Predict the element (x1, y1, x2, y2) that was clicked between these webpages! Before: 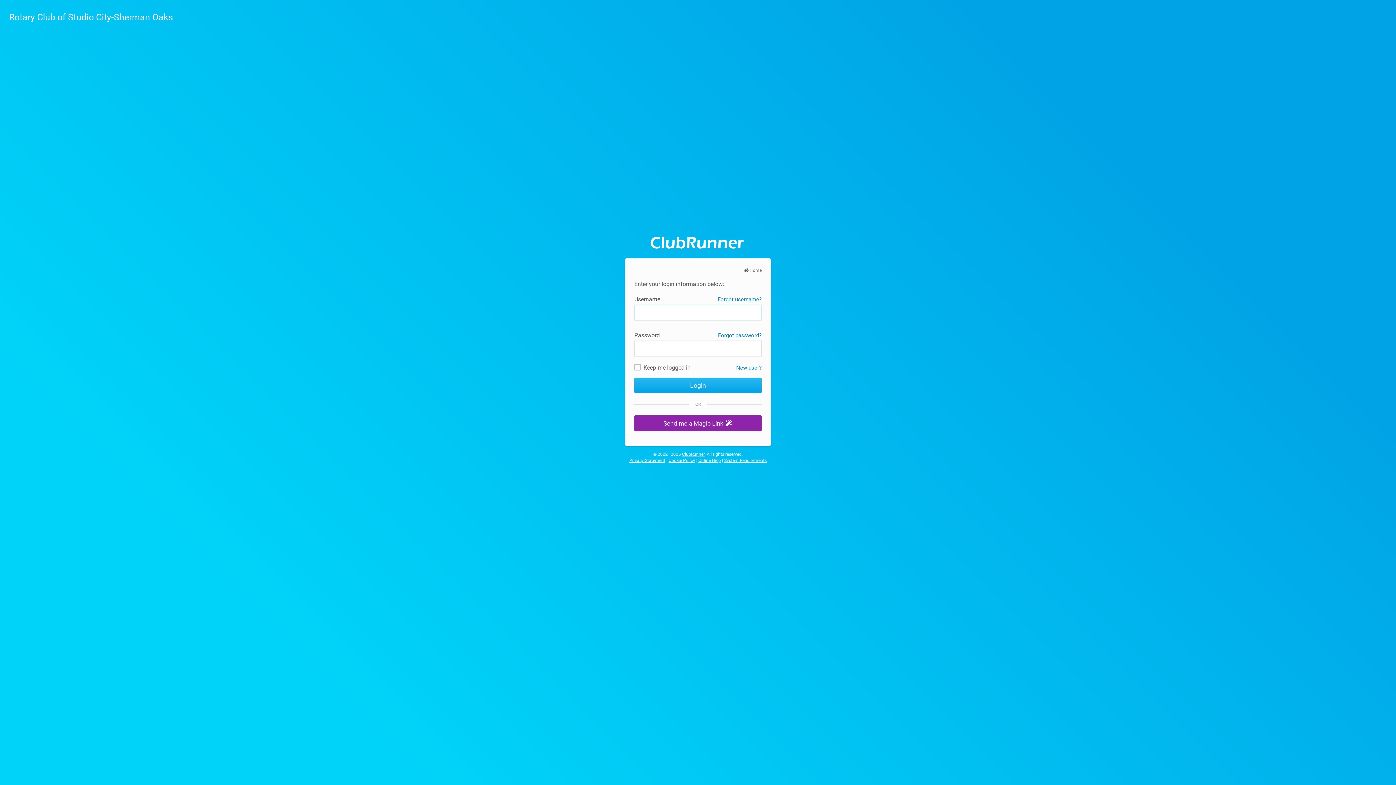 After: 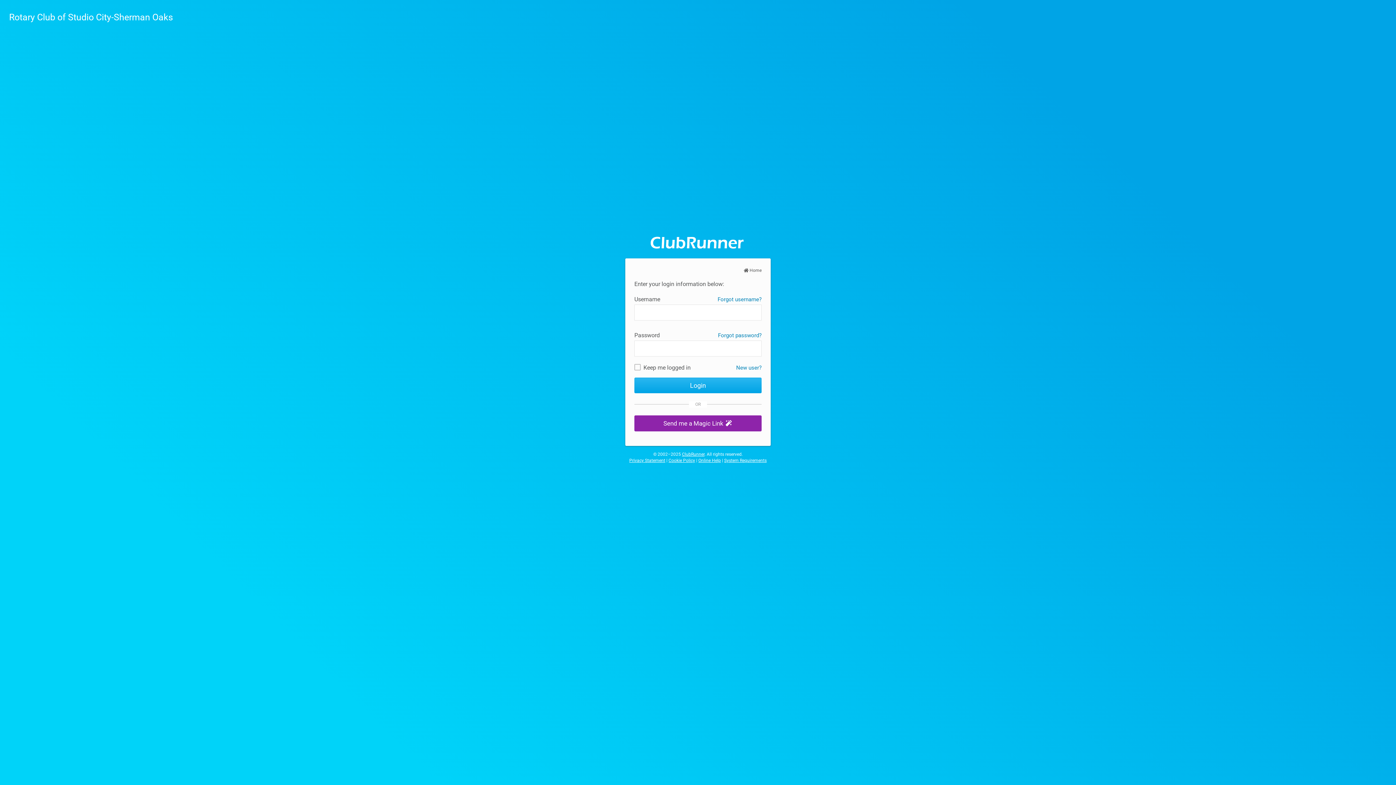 Action: bbox: (698, 458, 721, 463) label: Online Help